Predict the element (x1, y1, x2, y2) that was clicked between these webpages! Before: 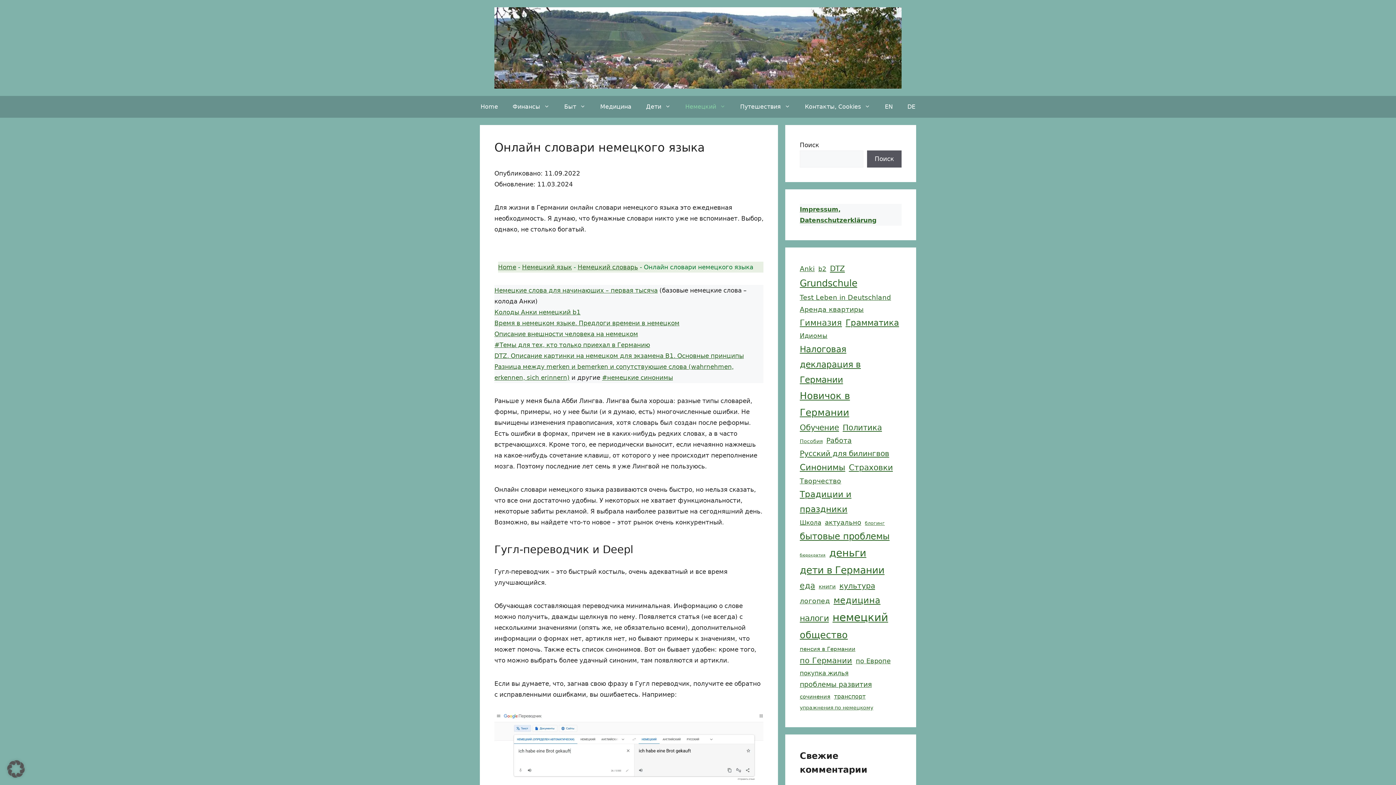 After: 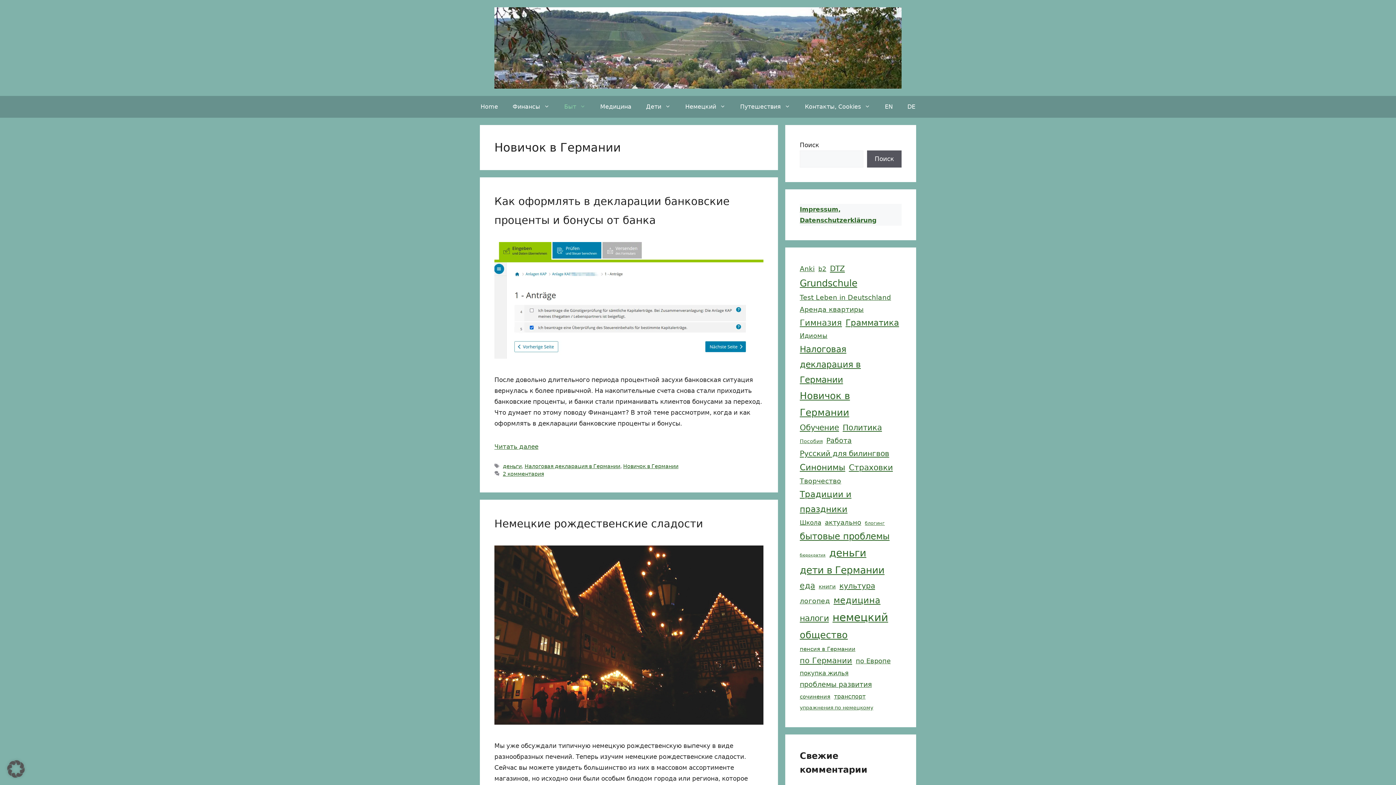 Action: bbox: (800, 387, 900, 421) label: Новичок в Германии (41 элемент)